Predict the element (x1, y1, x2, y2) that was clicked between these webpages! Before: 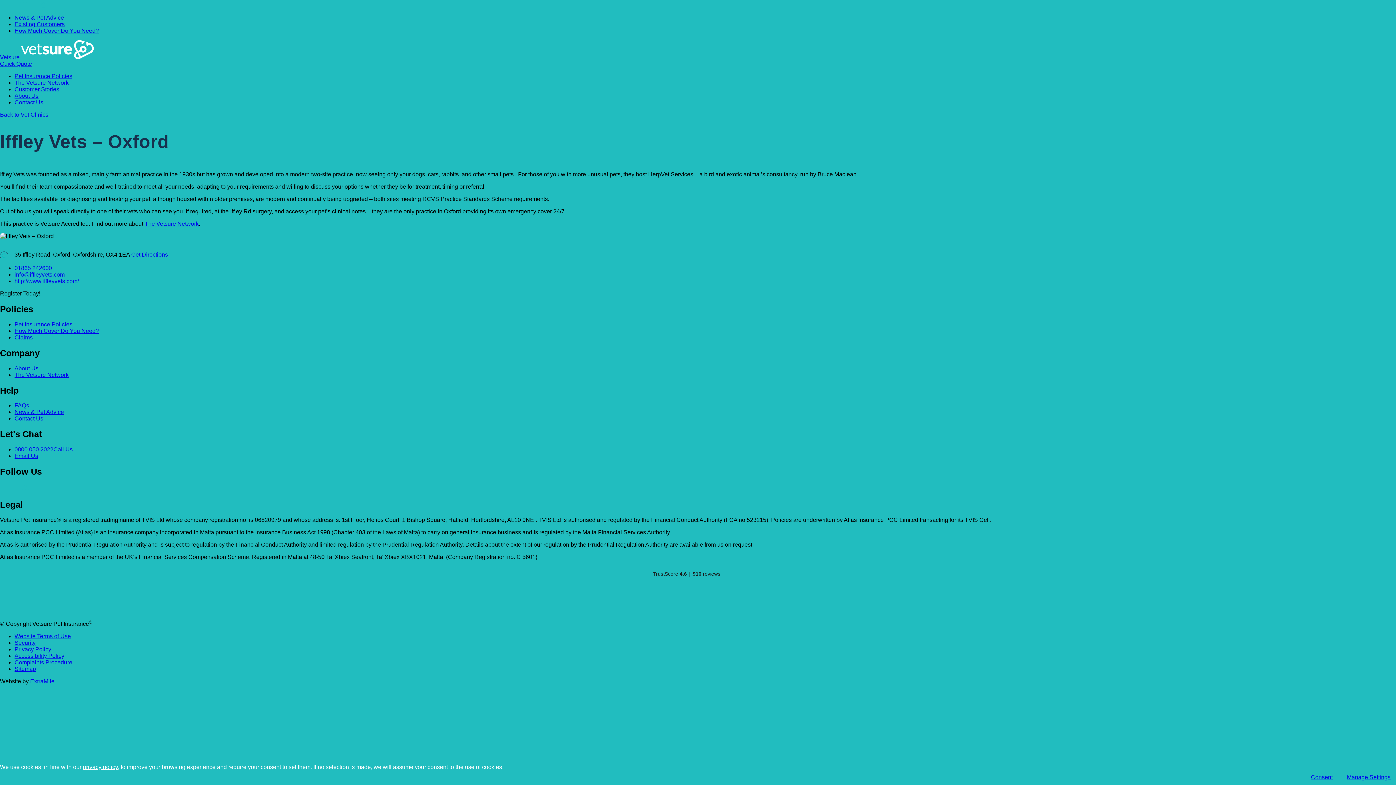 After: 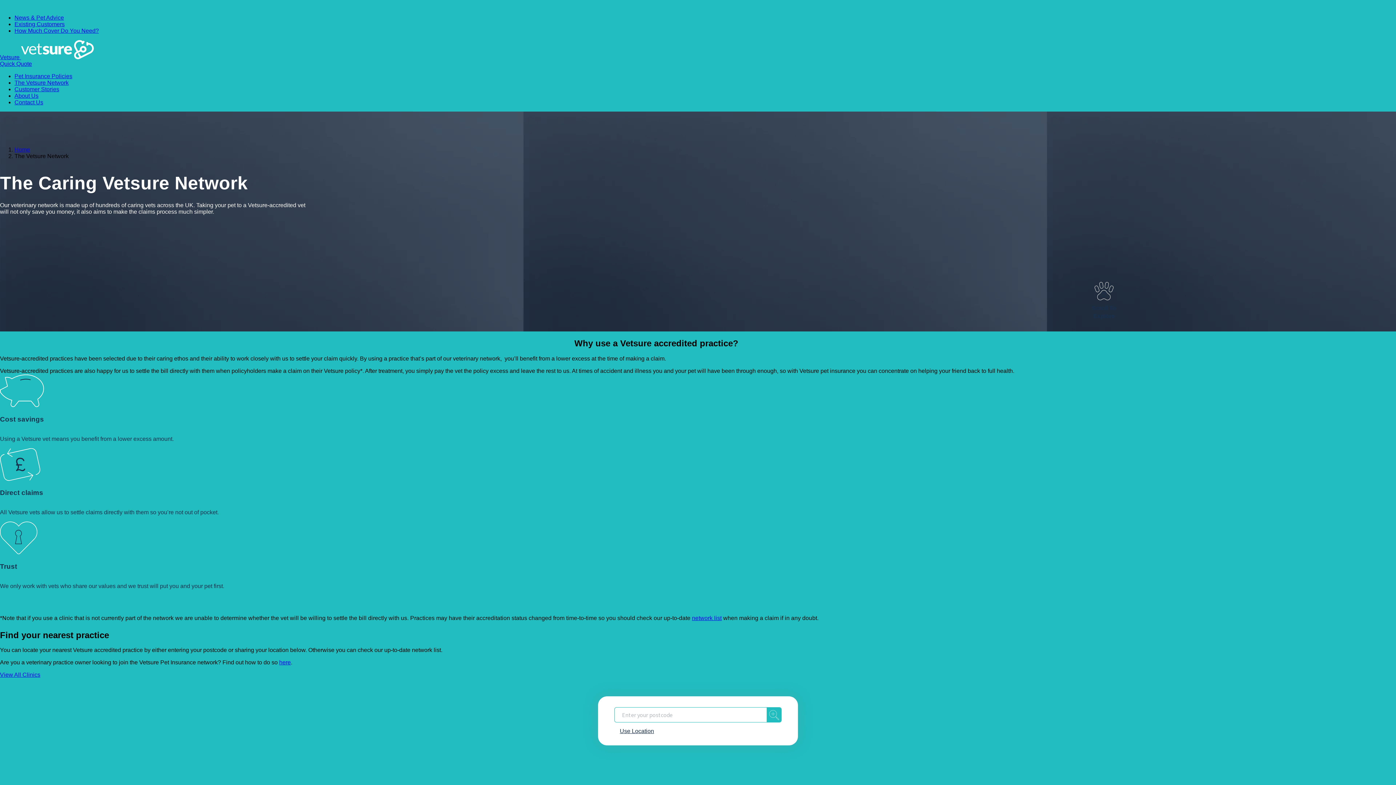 Action: bbox: (14, 79, 68, 85) label: The Vetsure Network